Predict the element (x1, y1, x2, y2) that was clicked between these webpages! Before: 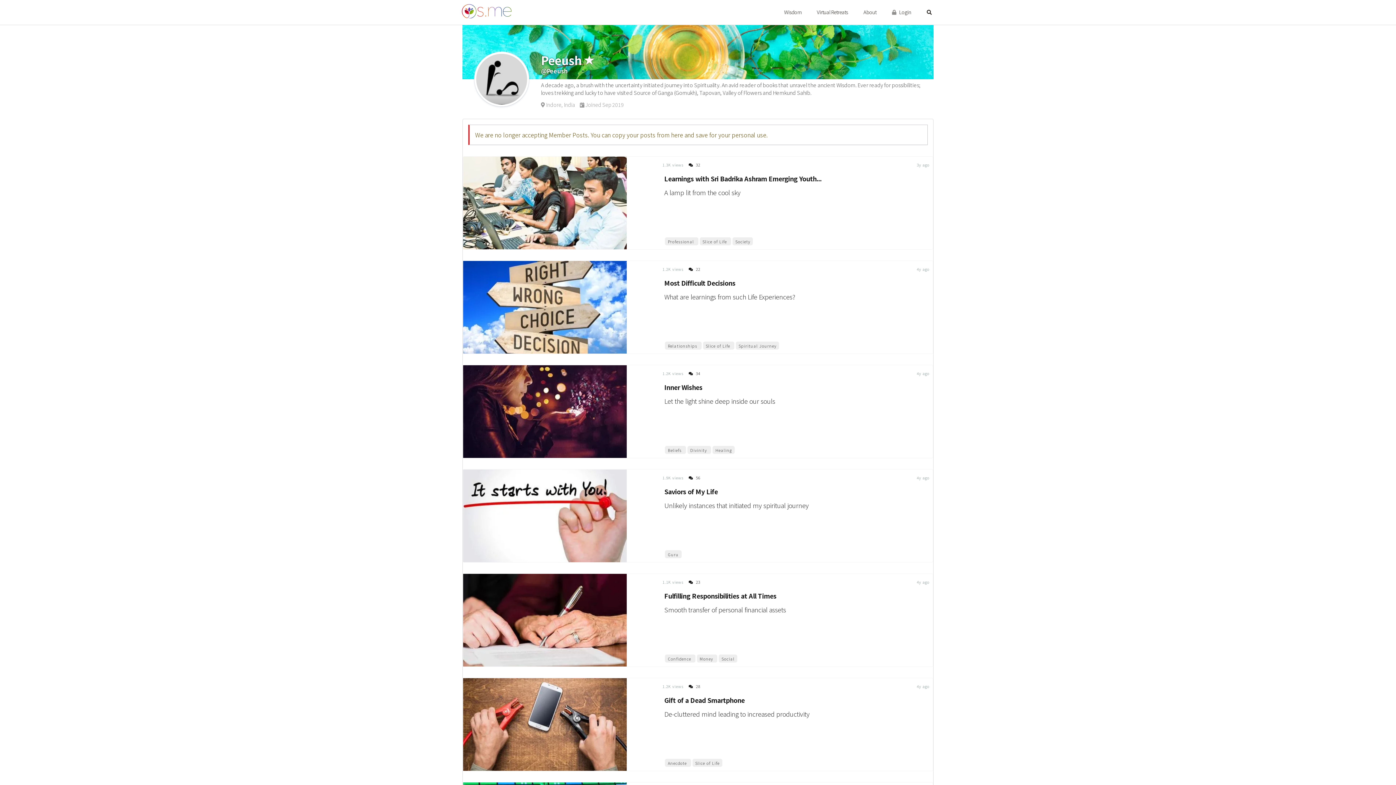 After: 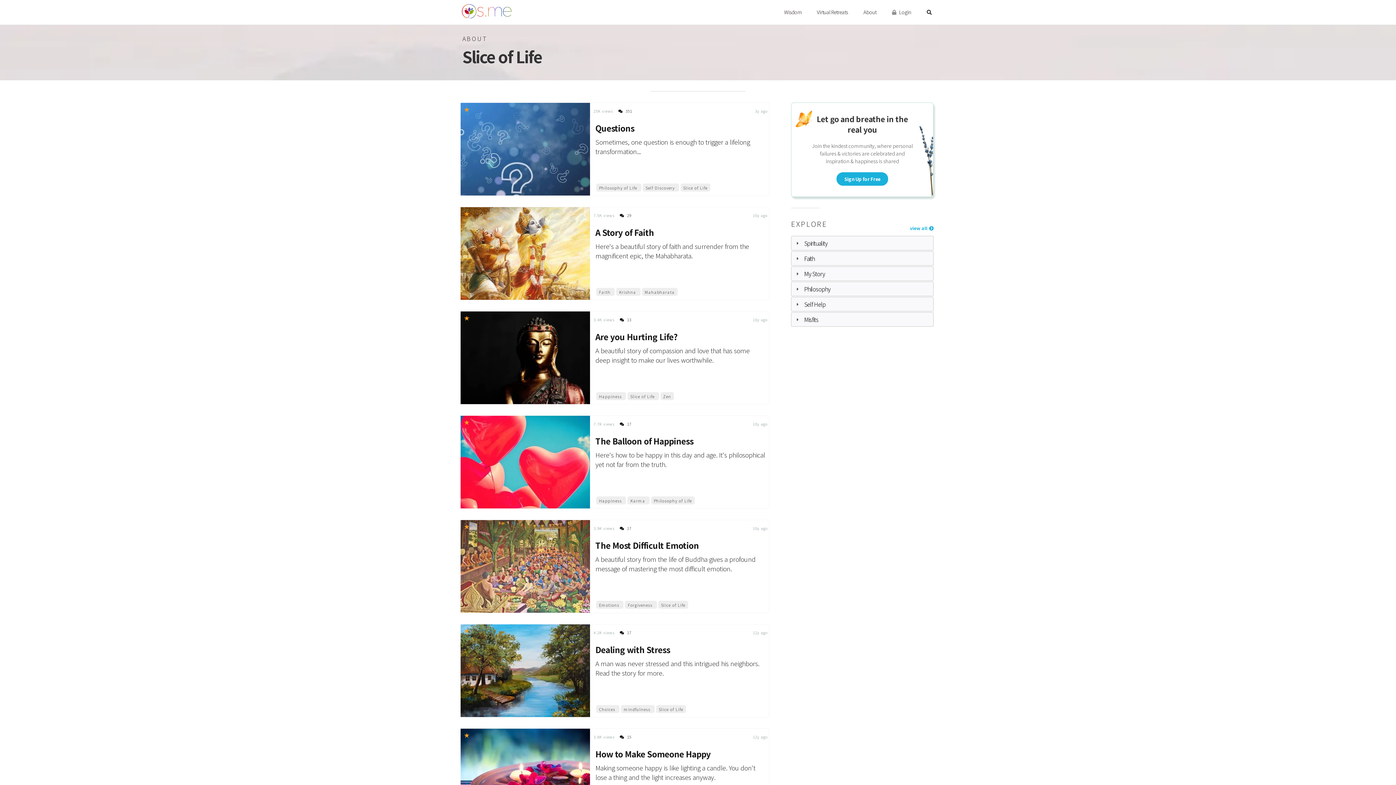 Action: label: Slice of Life  bbox: (703, 341, 734, 349)